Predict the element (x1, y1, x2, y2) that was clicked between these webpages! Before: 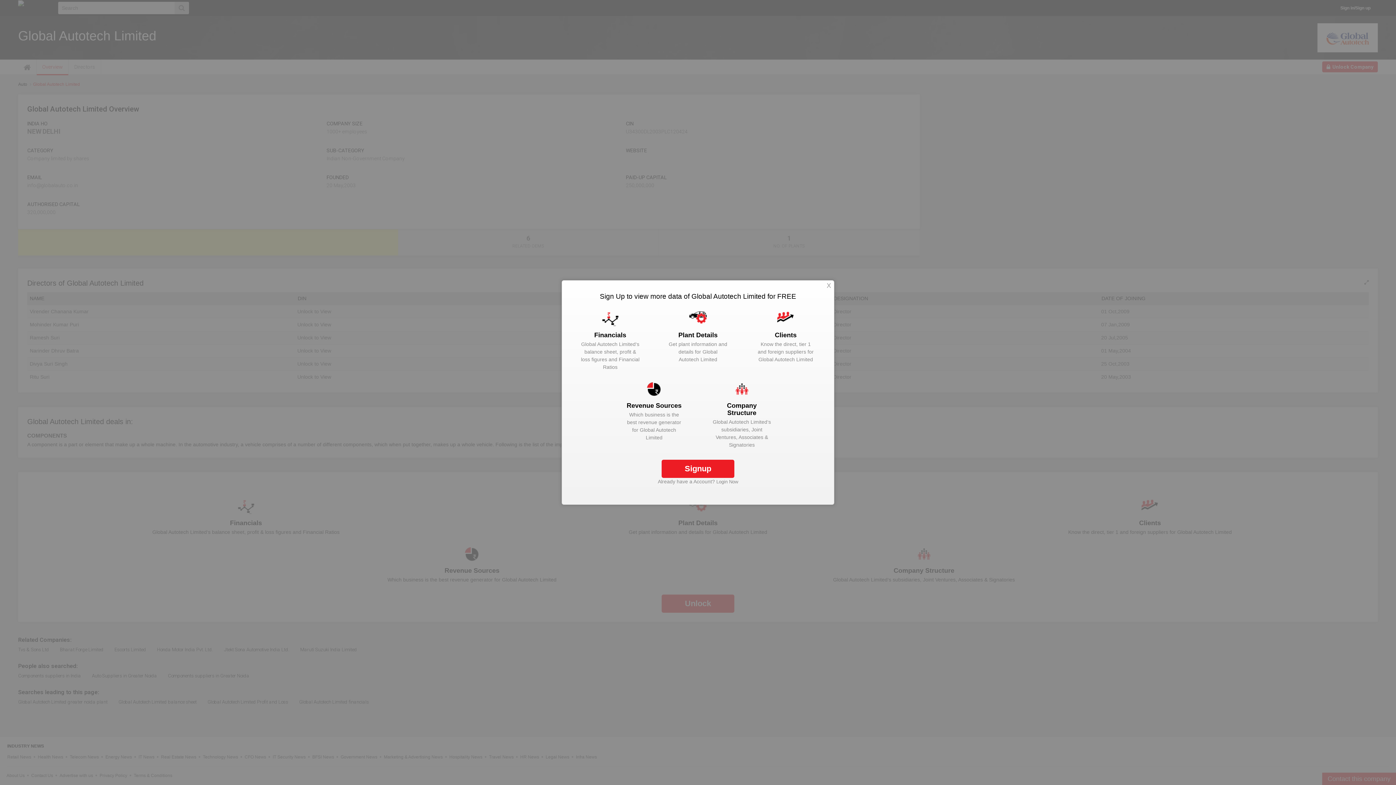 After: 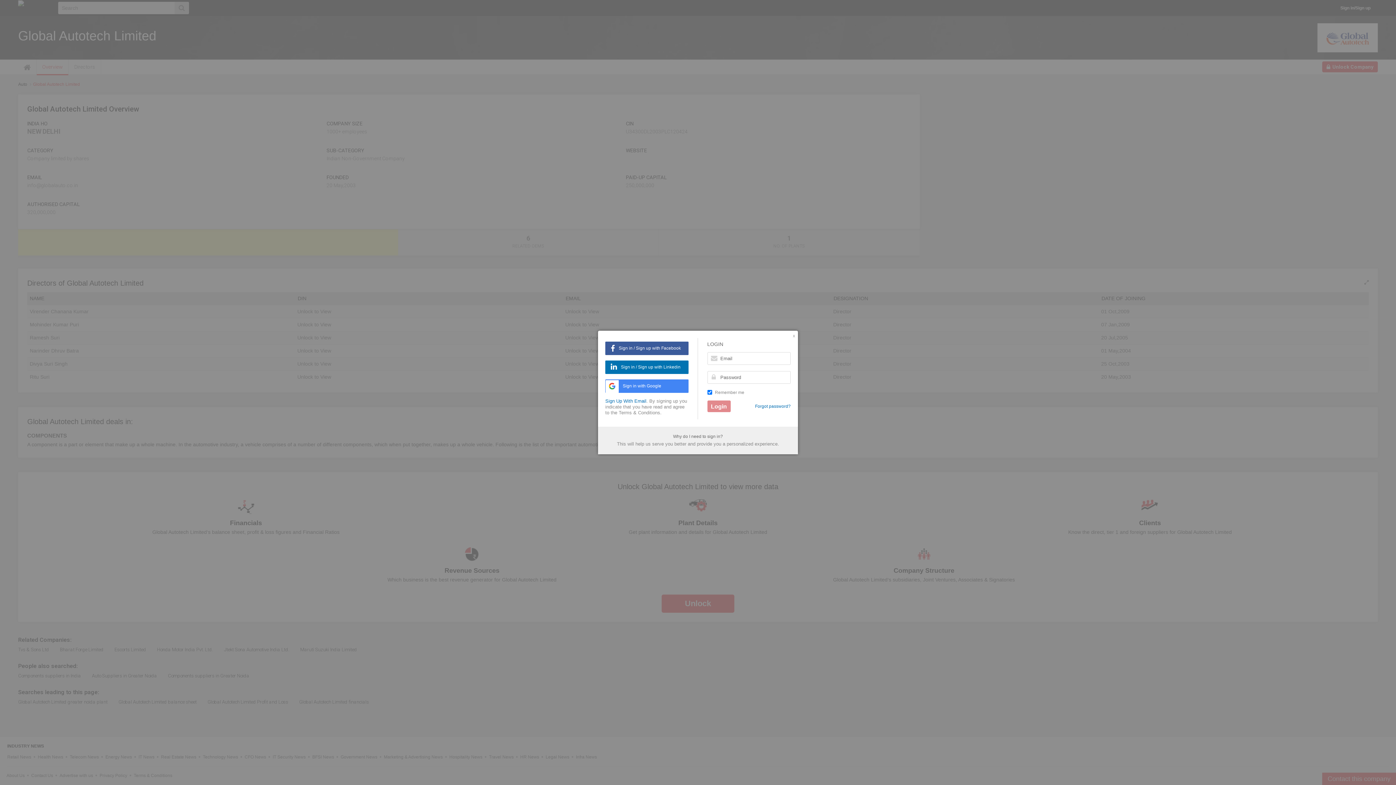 Action: label: Login Now bbox: (716, 479, 738, 484)